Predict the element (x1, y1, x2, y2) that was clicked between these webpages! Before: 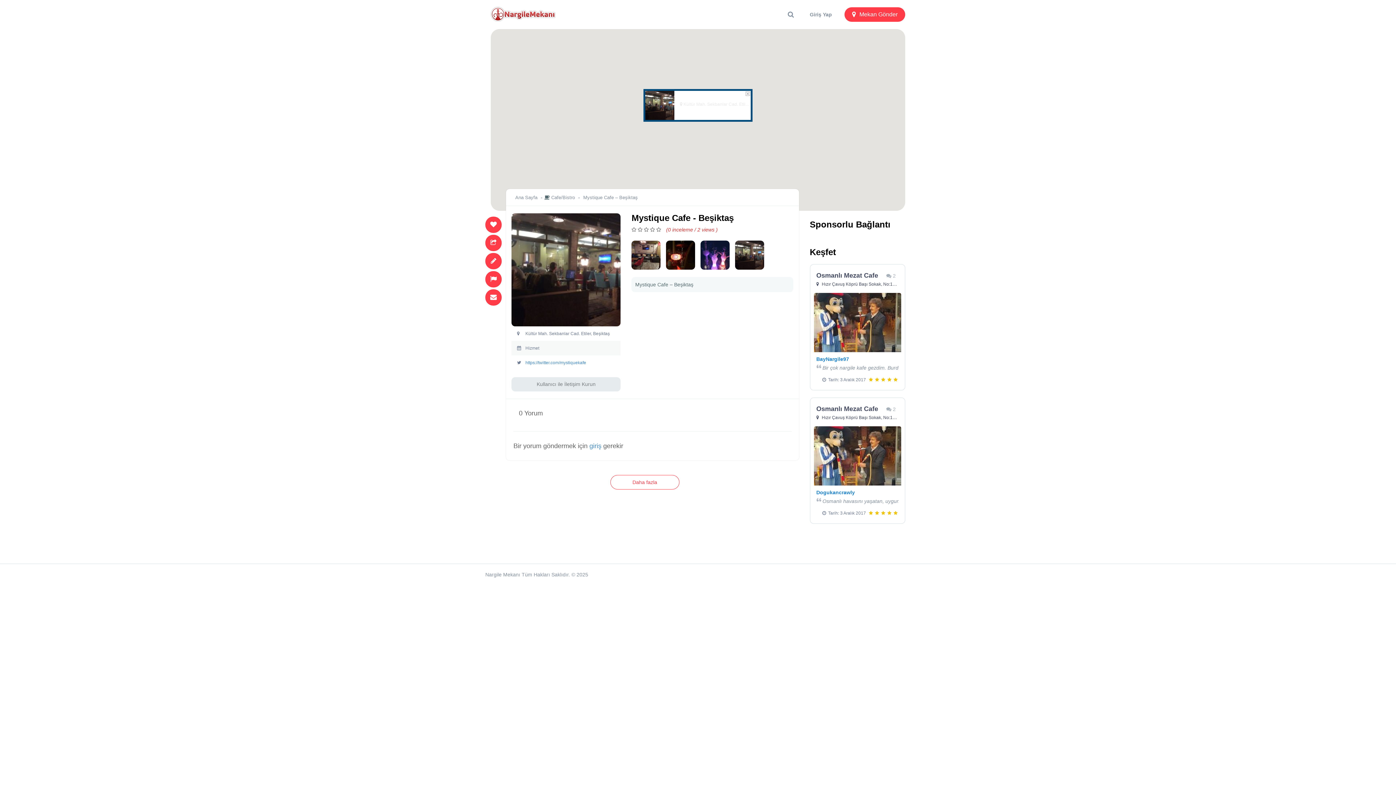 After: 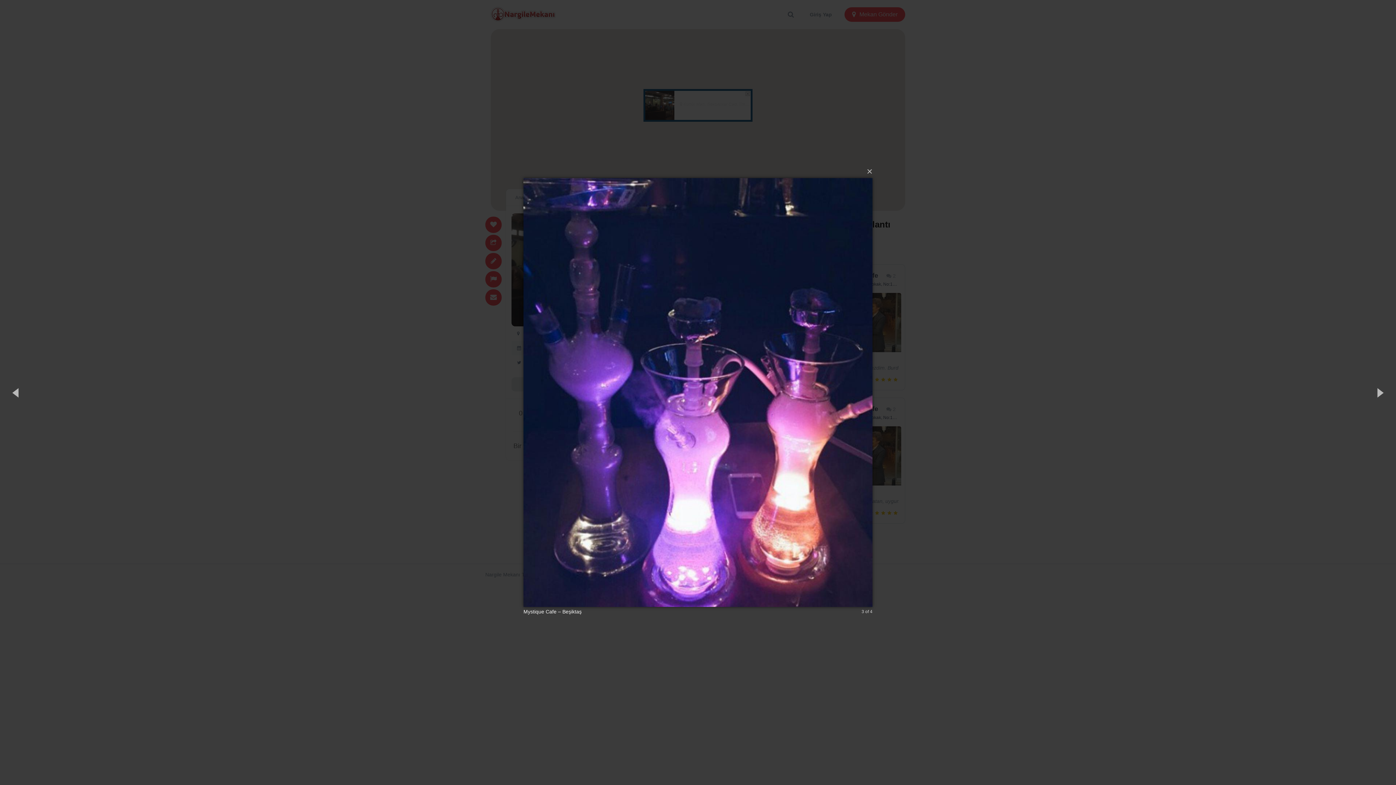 Action: bbox: (700, 240, 729, 269)